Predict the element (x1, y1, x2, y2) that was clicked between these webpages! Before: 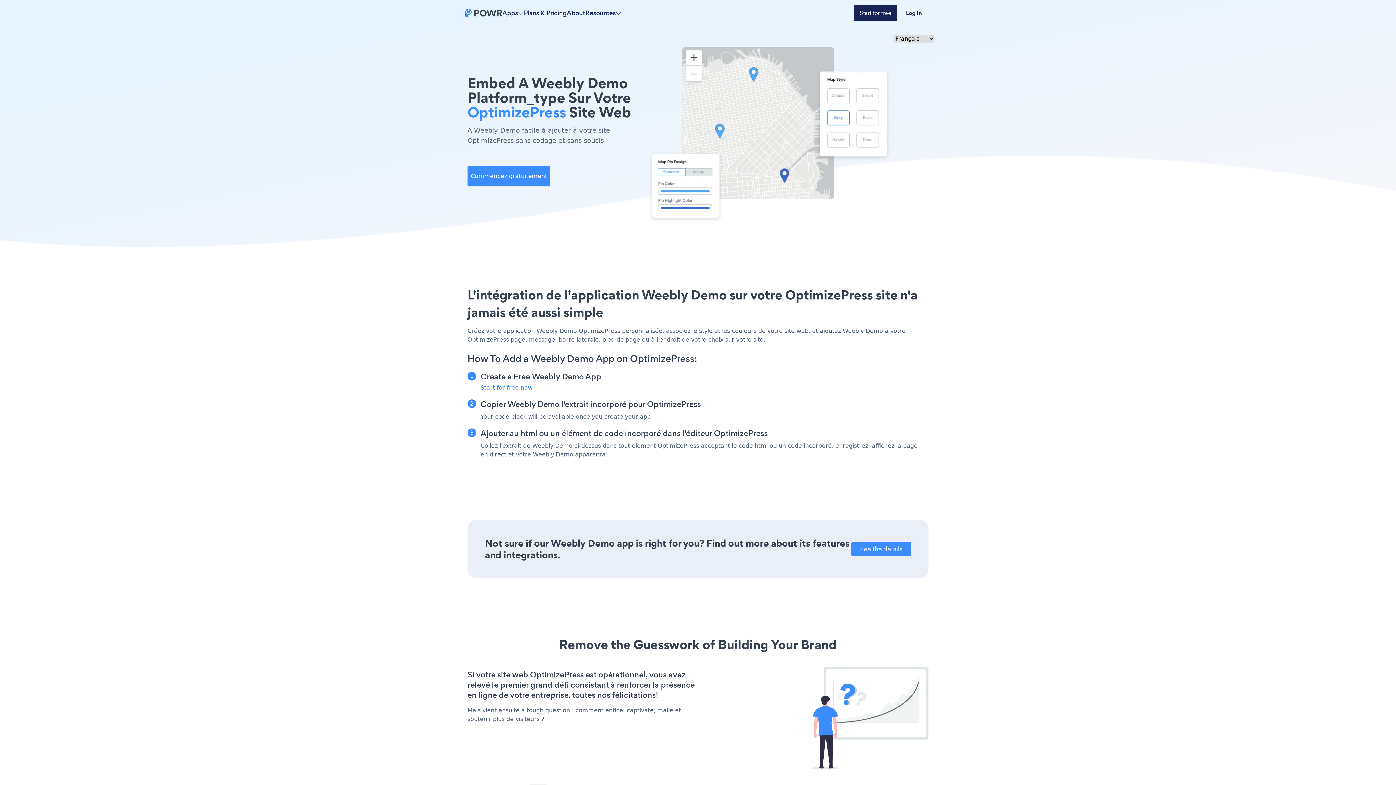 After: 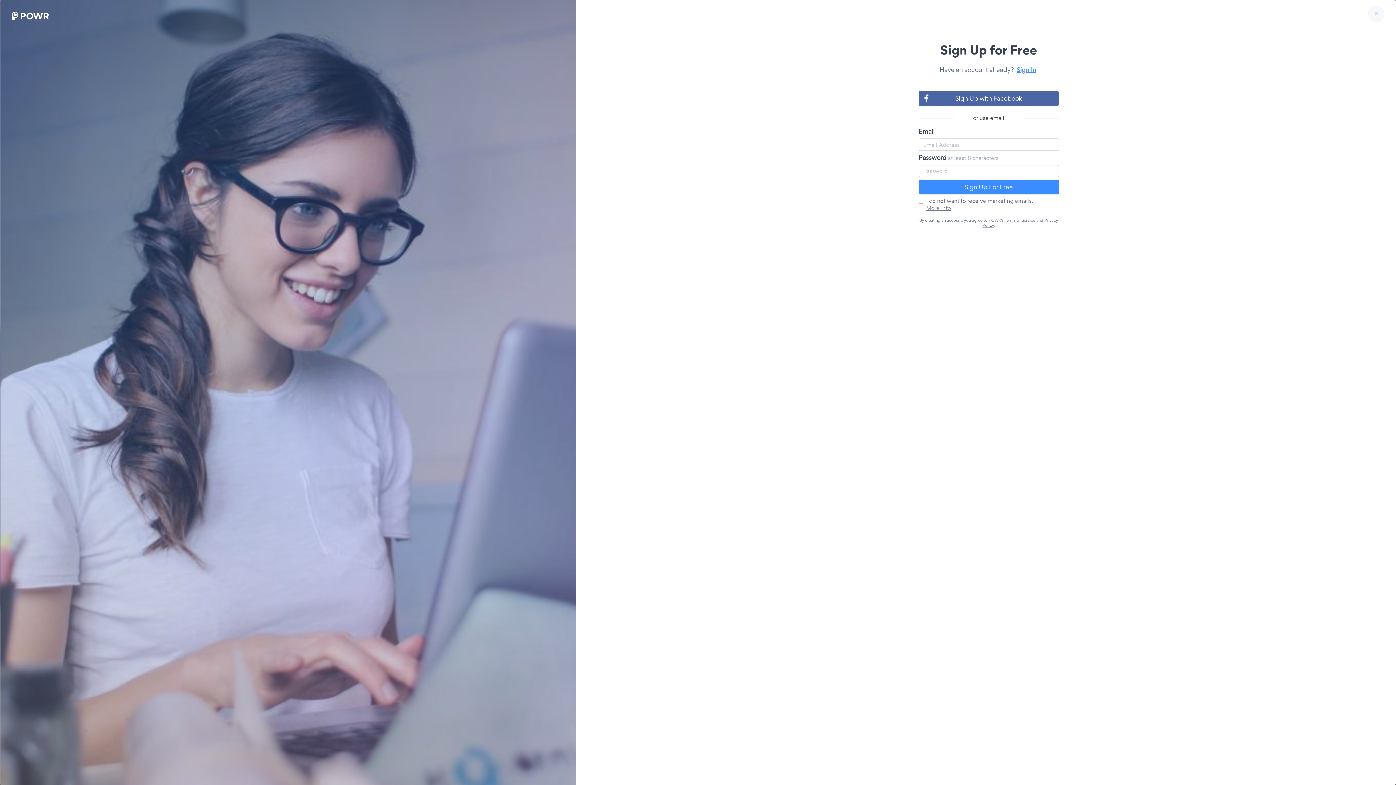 Action: label: Start for free bbox: (854, 5, 897, 21)